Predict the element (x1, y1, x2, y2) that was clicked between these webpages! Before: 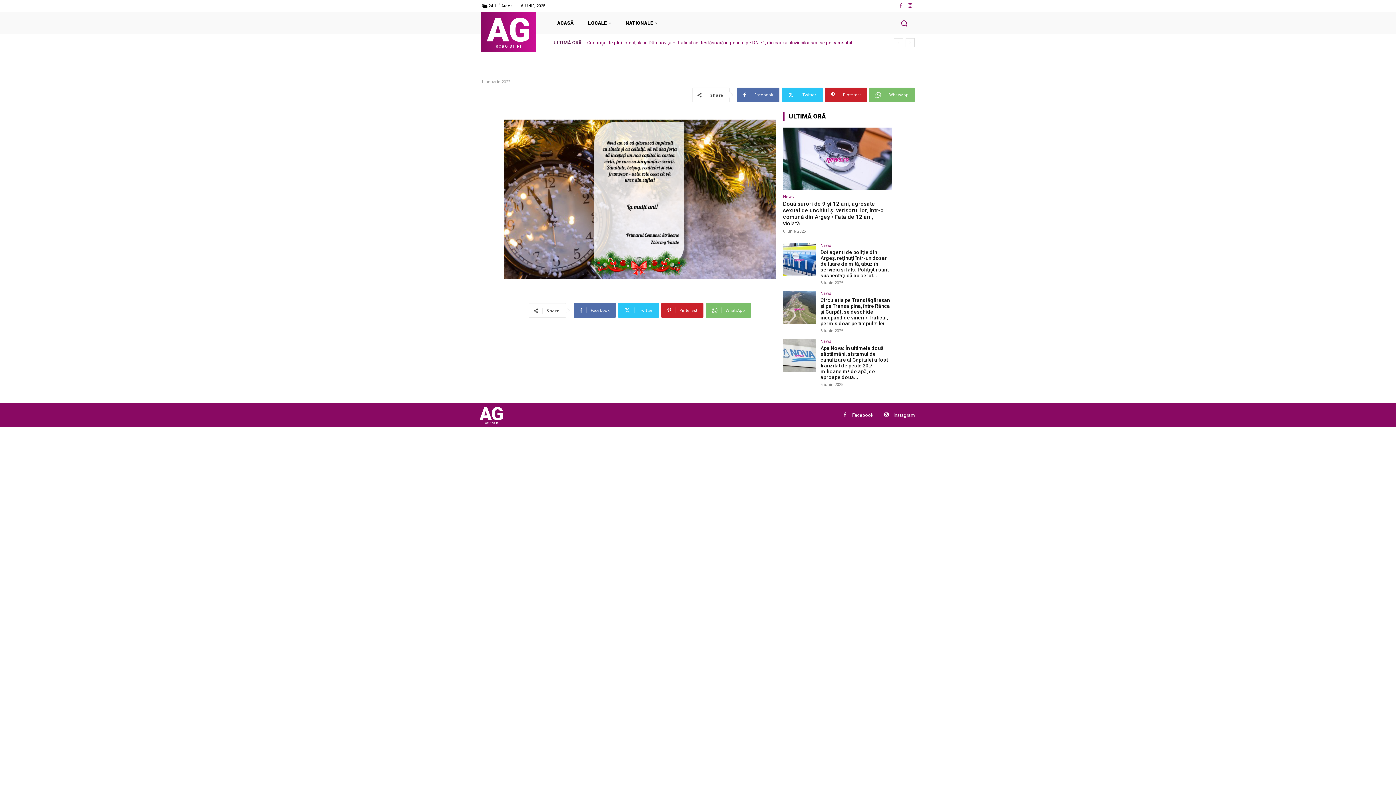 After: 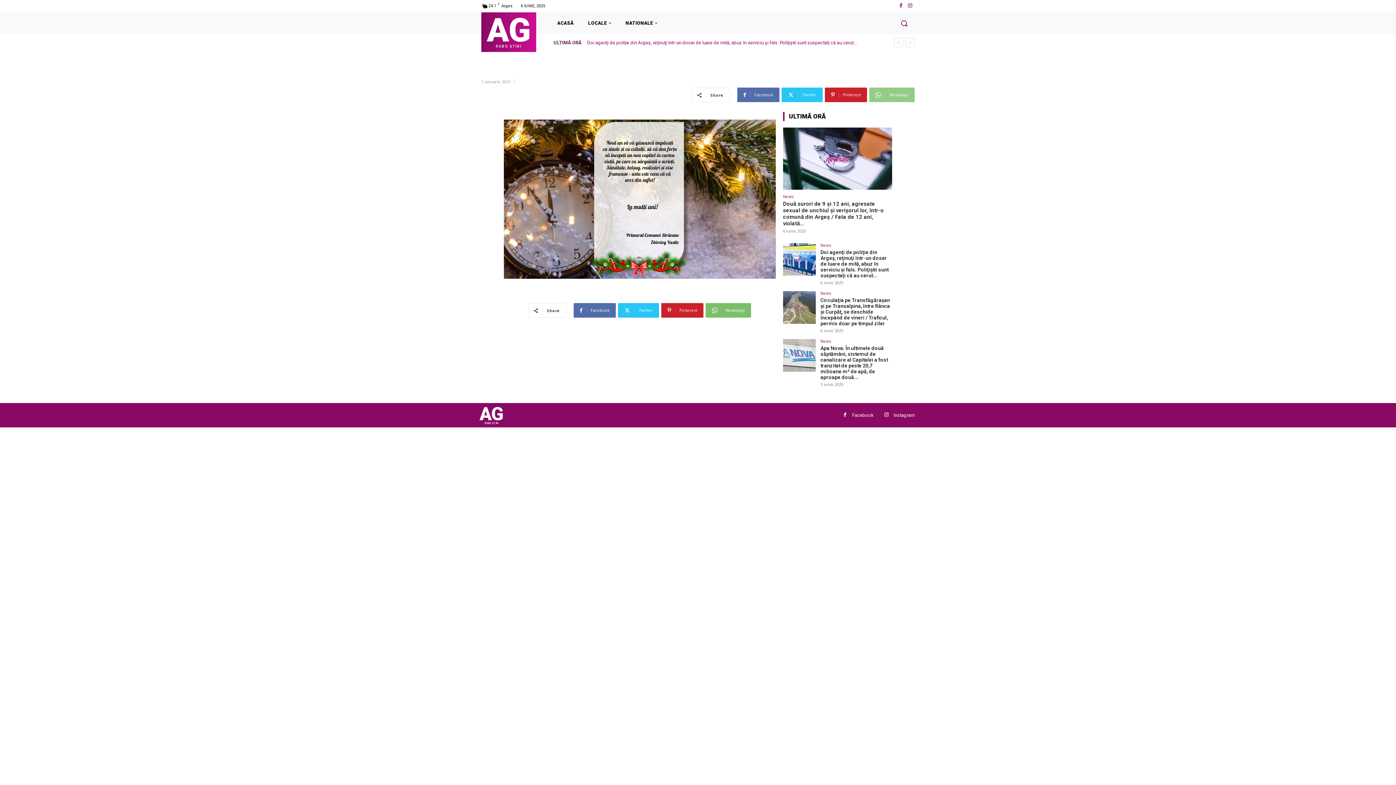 Action: bbox: (869, 87, 914, 102) label: WhatsApp